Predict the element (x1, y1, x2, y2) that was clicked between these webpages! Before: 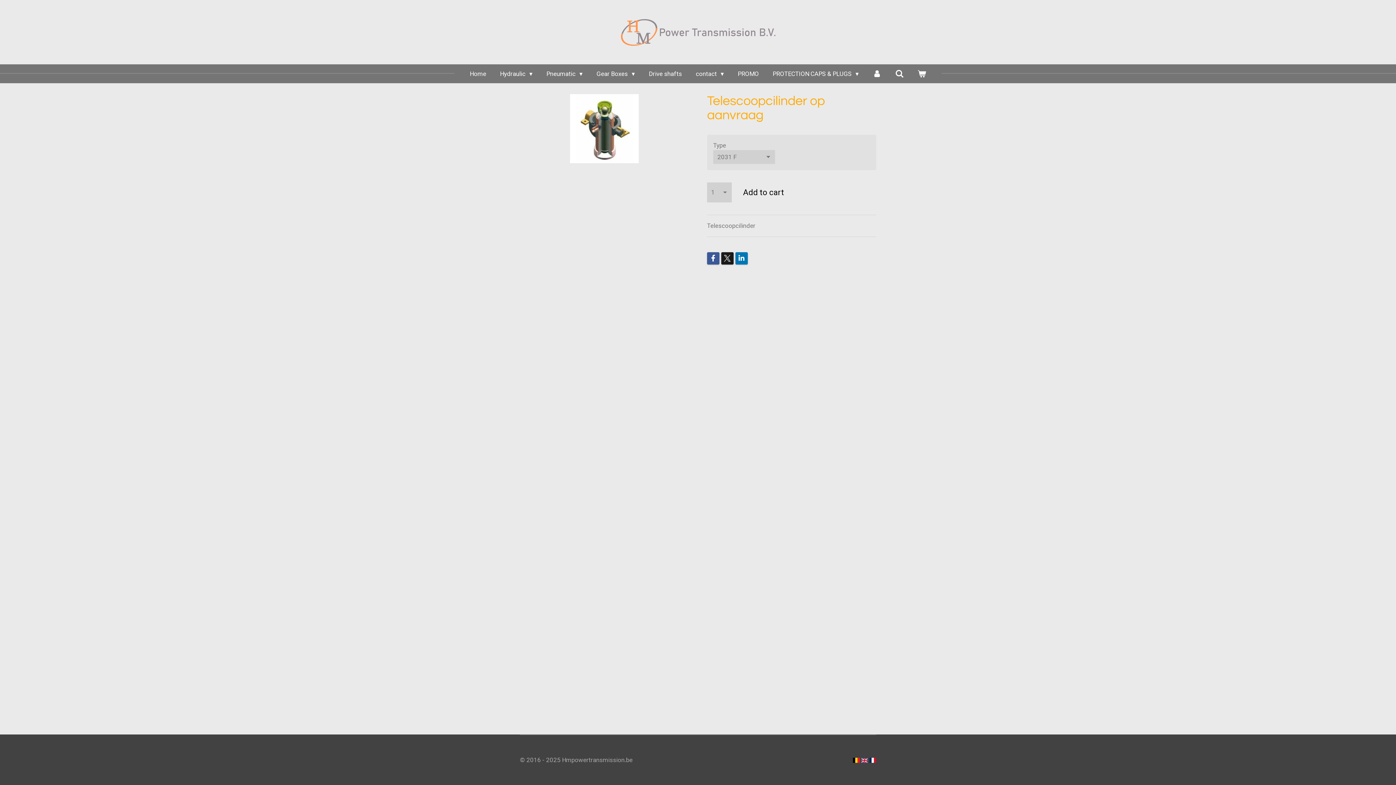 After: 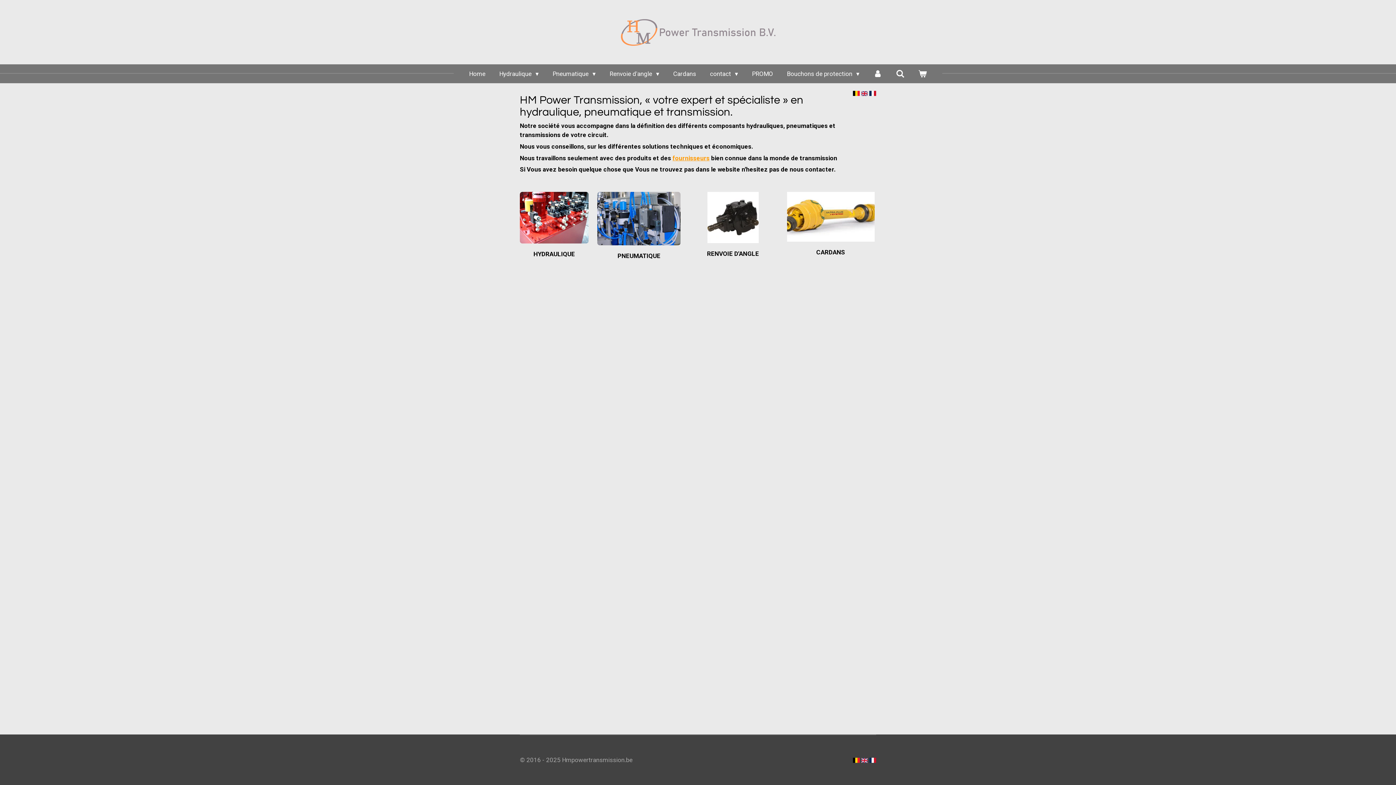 Action: bbox: (869, 758, 876, 763)